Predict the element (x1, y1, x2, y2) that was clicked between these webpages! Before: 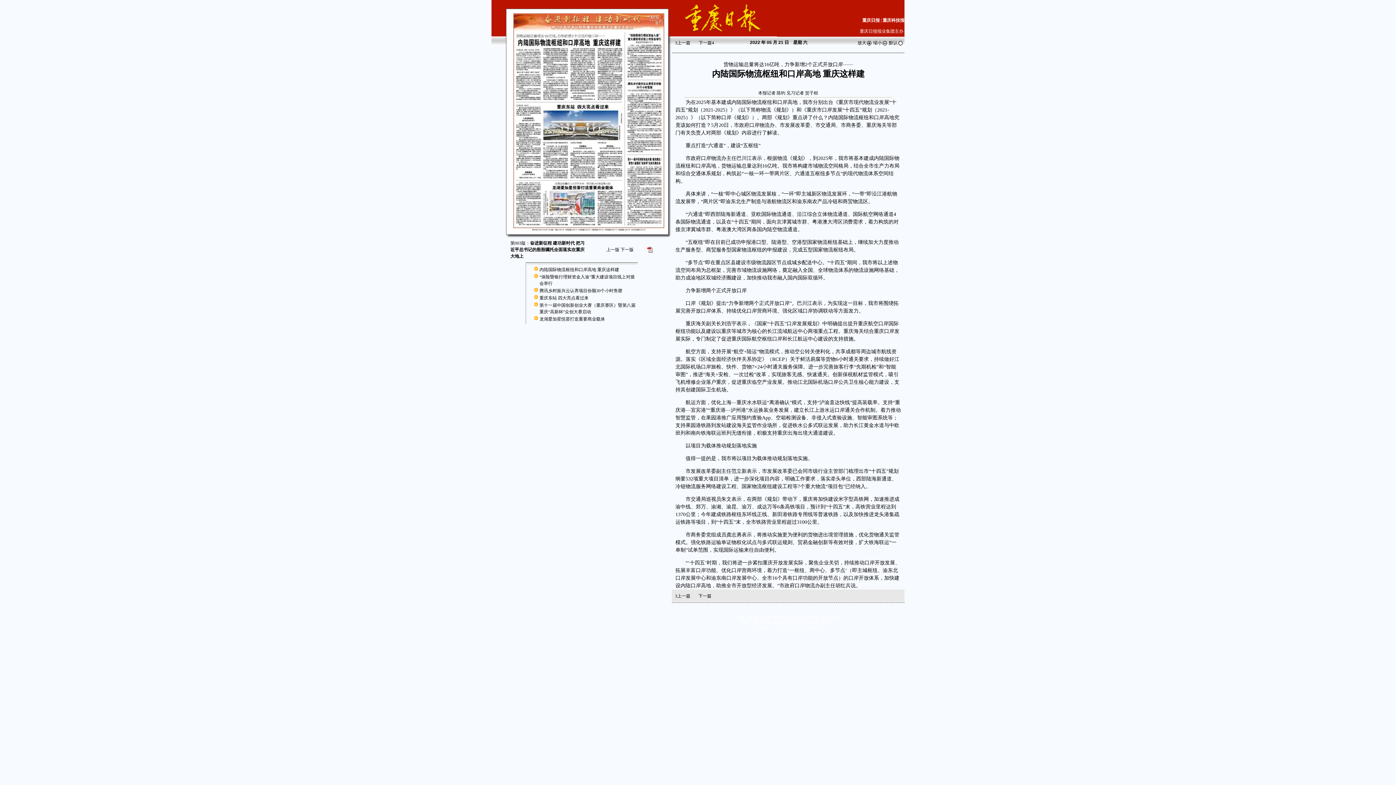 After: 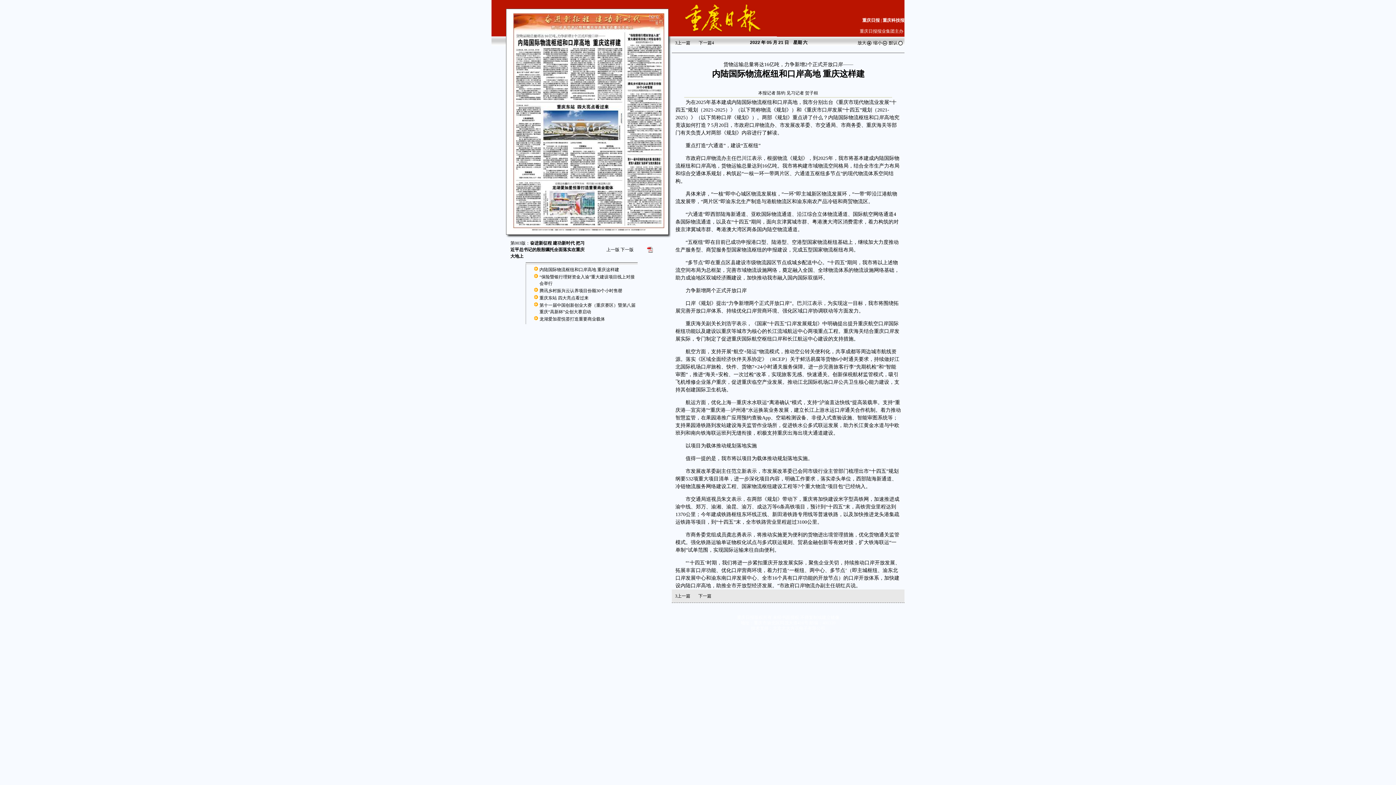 Action: label: 3上一篇 bbox: (675, 40, 690, 45)